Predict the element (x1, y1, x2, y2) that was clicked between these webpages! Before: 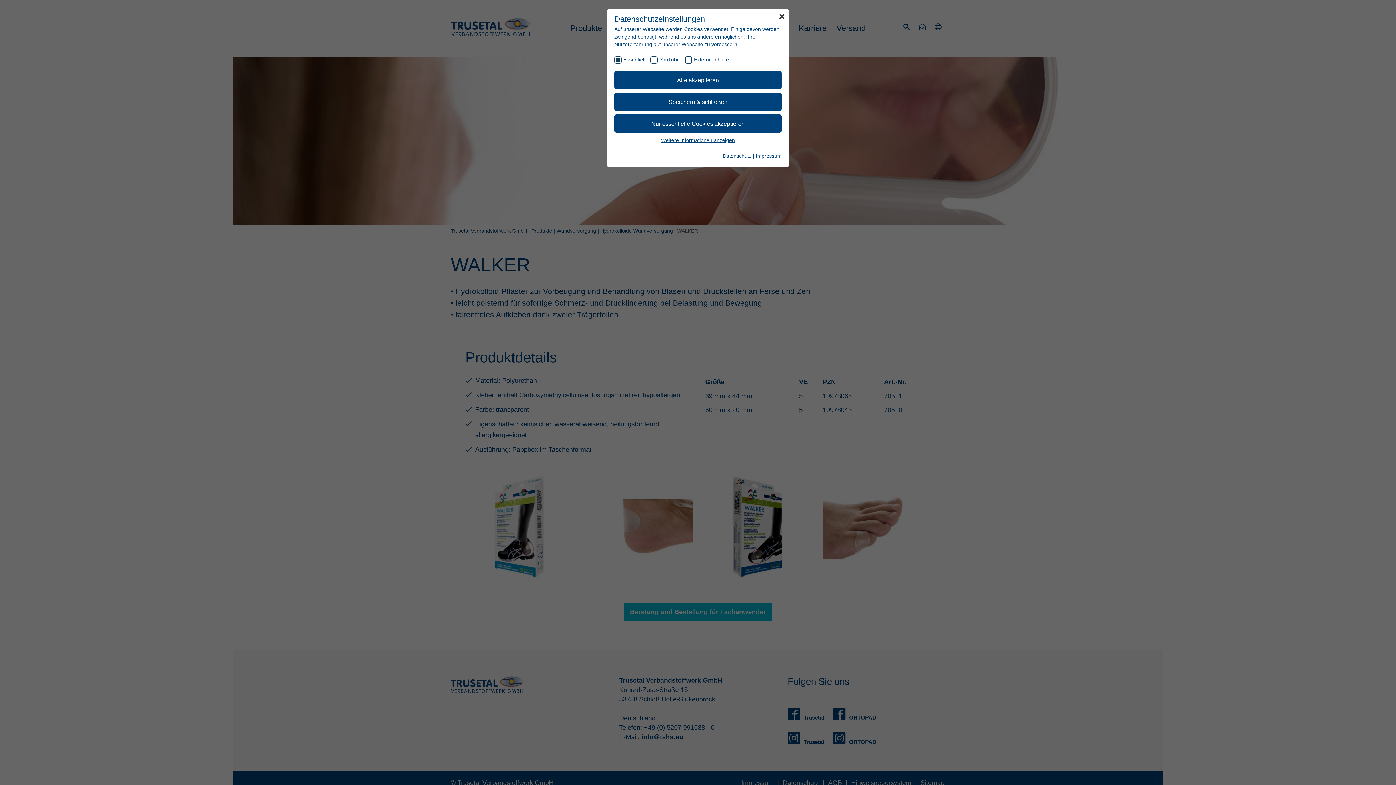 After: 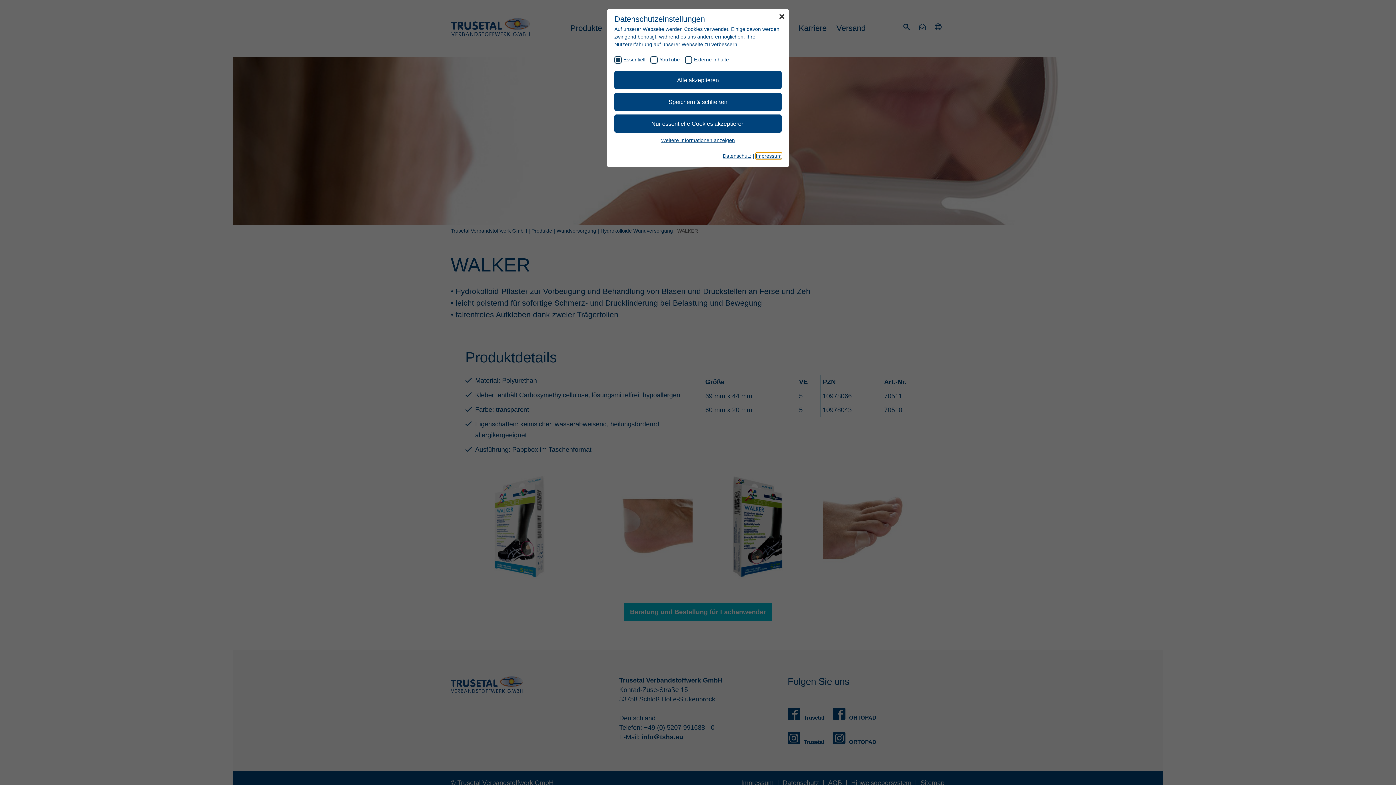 Action: label: Impressum bbox: (756, 153, 781, 159)